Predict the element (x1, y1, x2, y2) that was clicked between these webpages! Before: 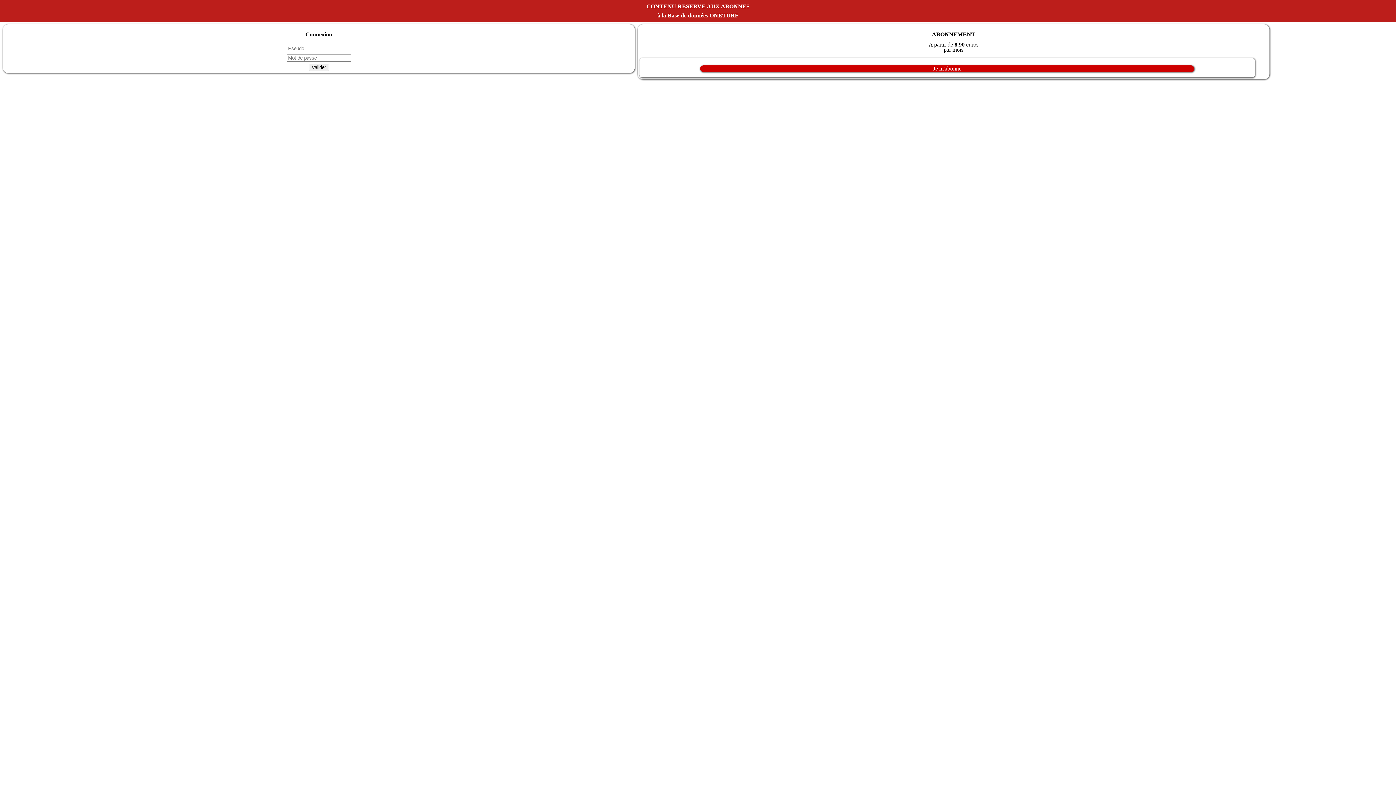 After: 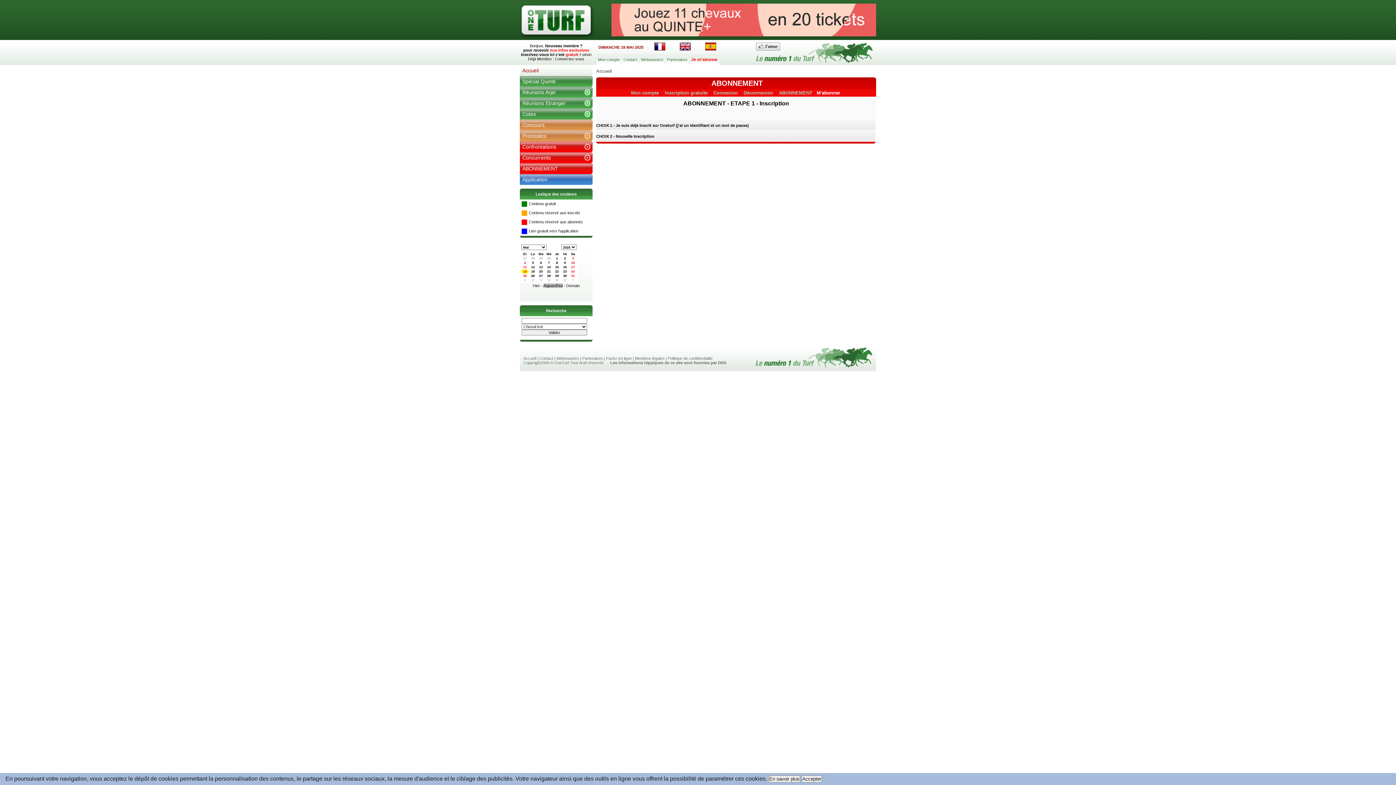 Action: label: Je m'abonne bbox: (639, 65, 1255, 72)